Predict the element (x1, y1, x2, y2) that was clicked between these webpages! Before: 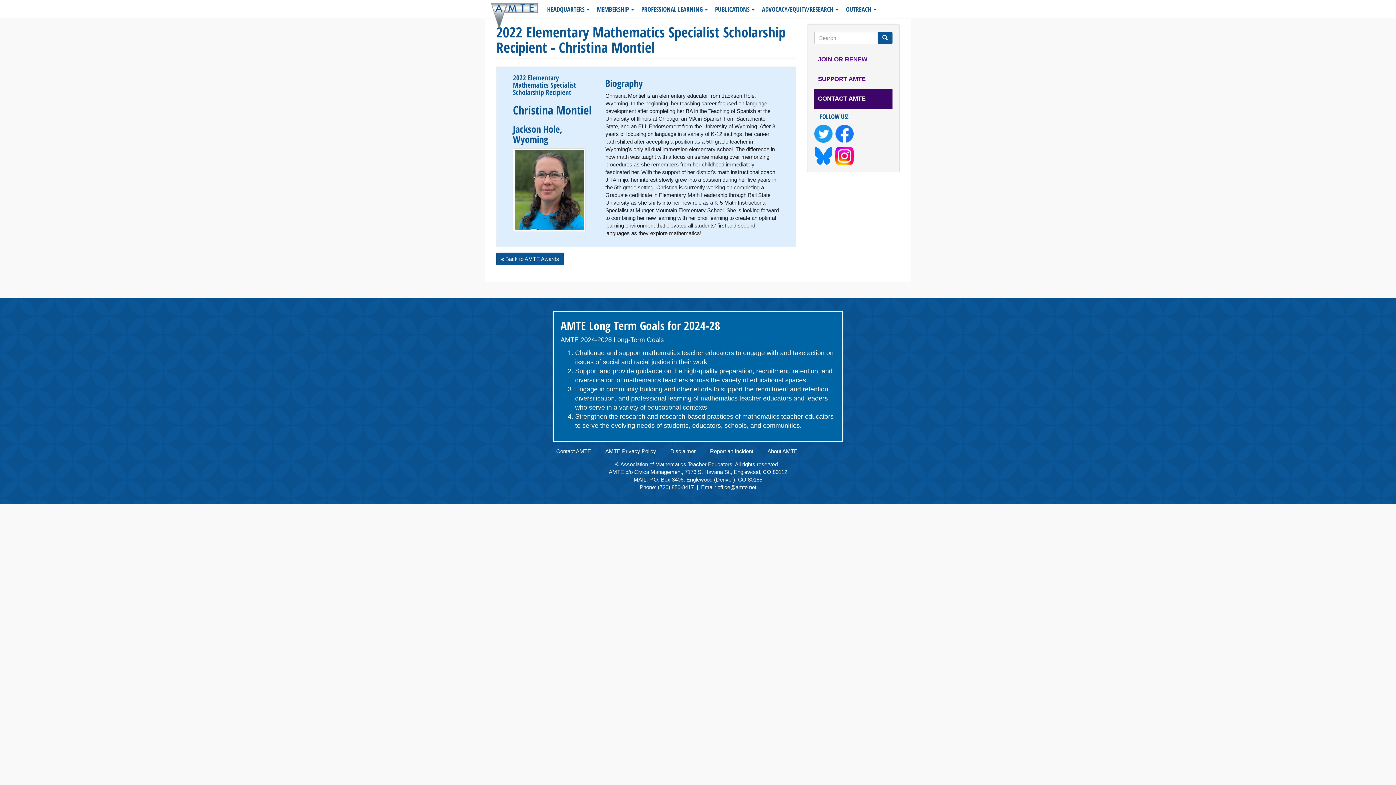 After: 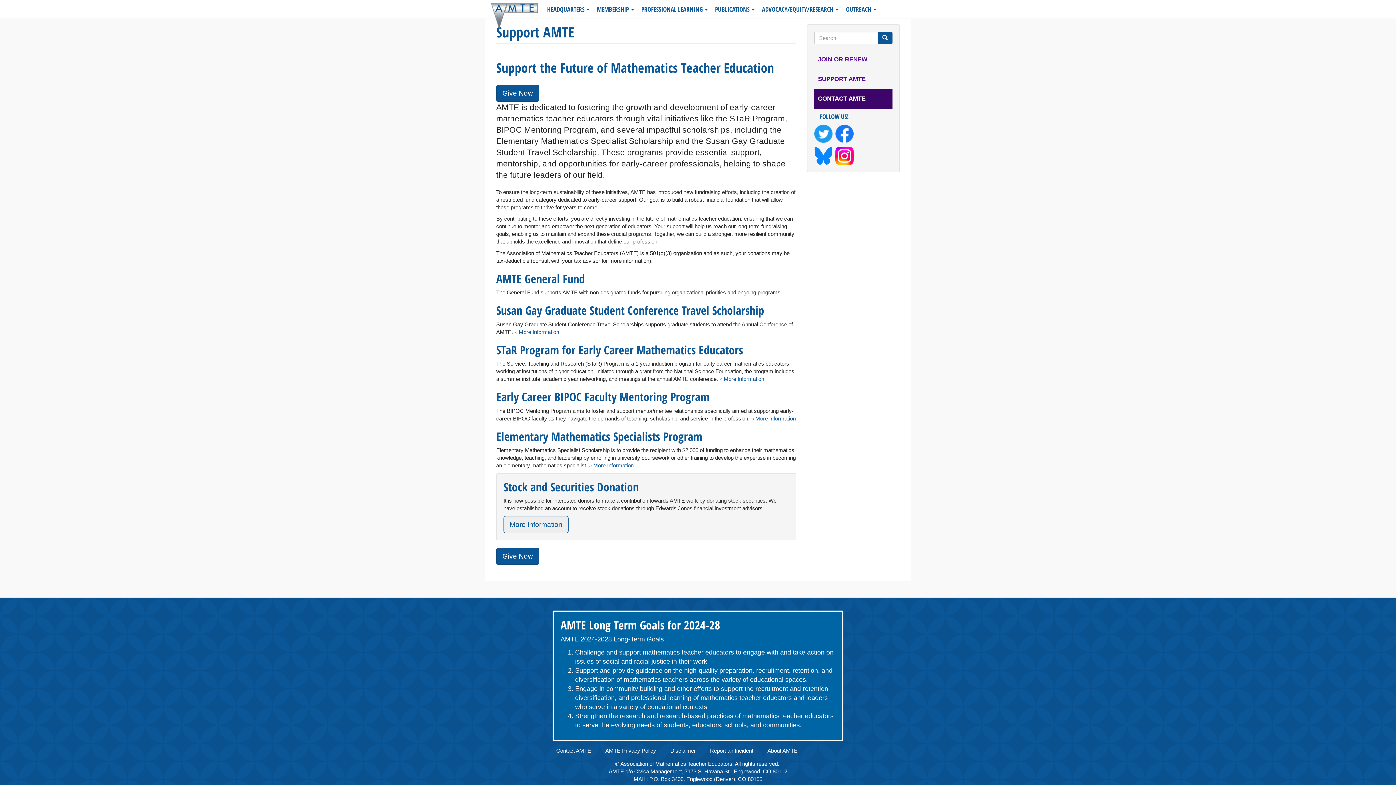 Action: label: SUPPORT AMTE bbox: (814, 69, 892, 89)